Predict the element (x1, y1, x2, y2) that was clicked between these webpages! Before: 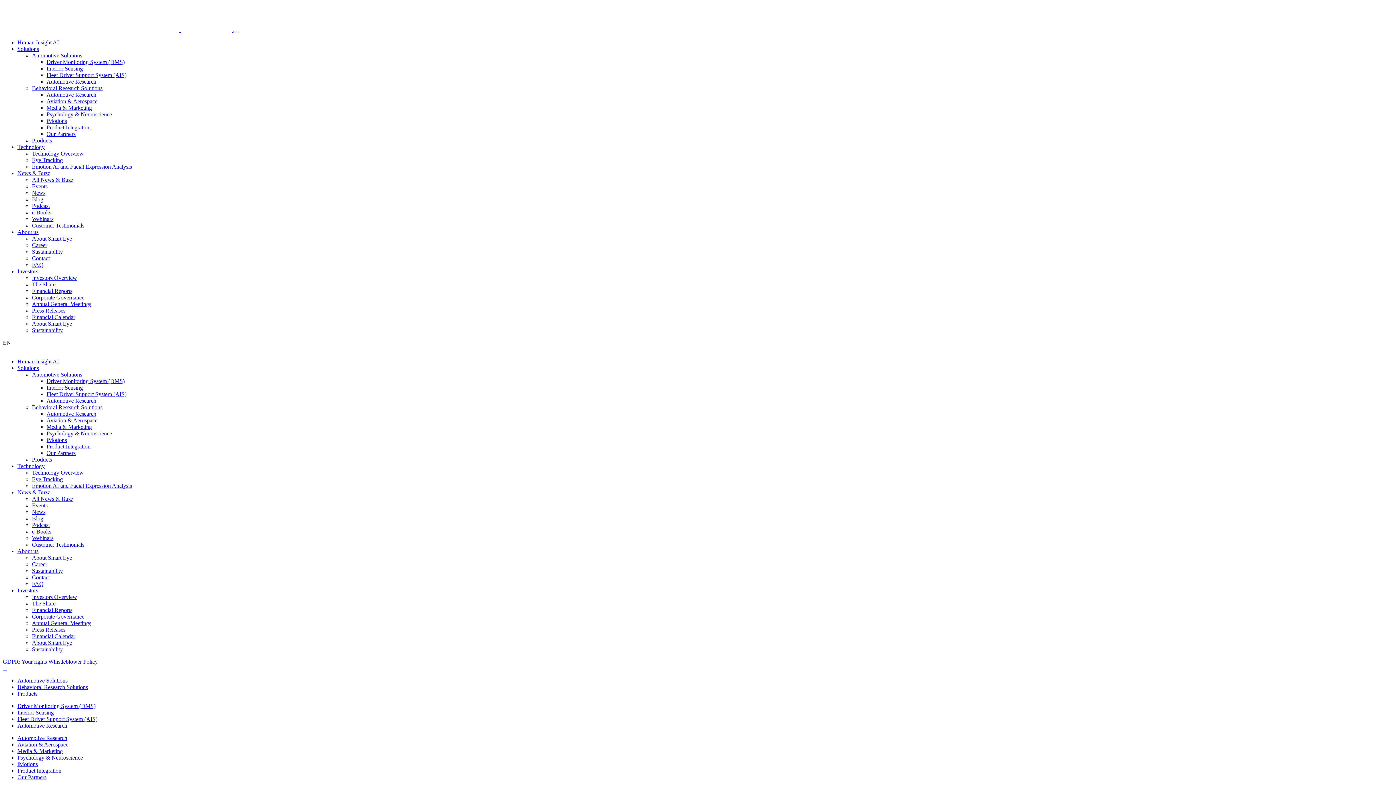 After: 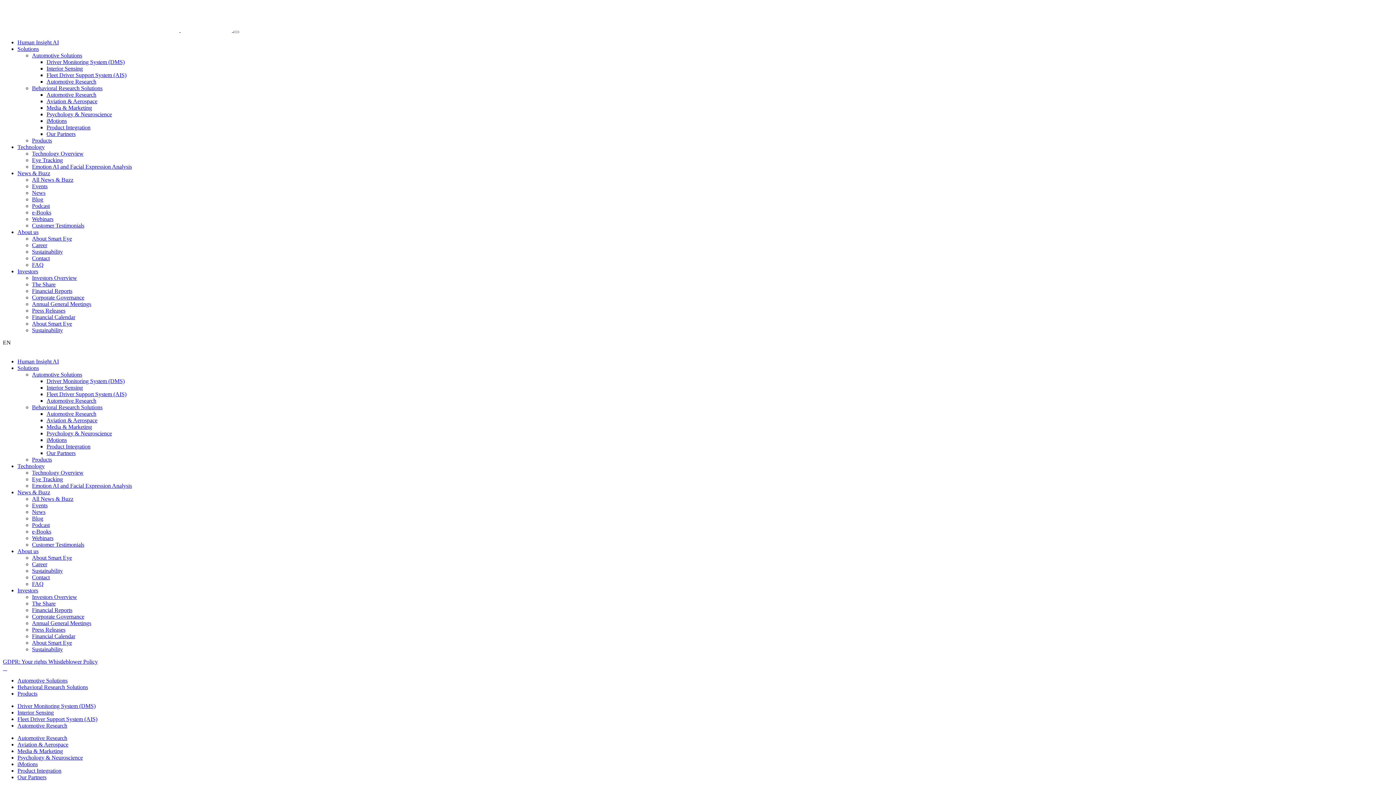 Action: bbox: (32, 456, 52, 462) label: Products